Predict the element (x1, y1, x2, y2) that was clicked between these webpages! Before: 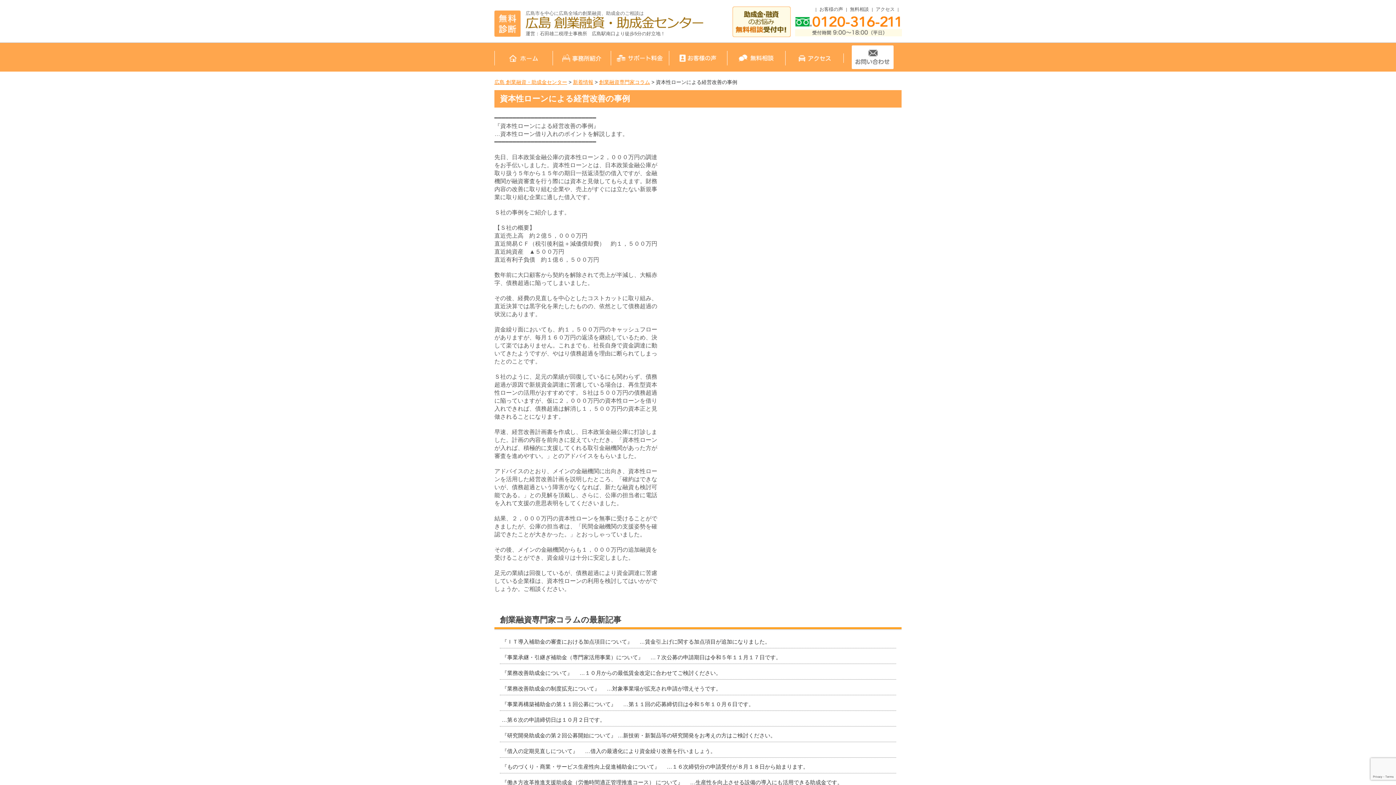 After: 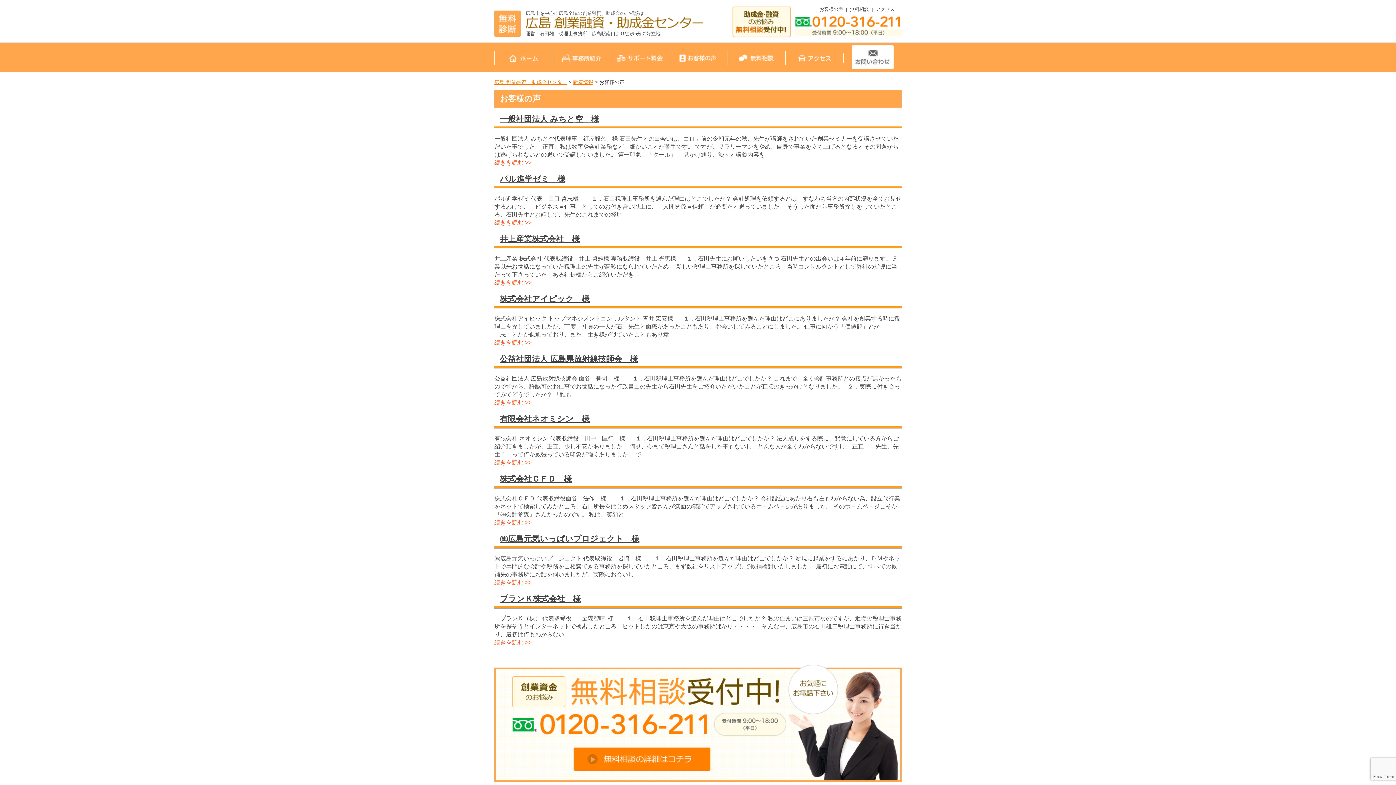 Action: bbox: (819, 6, 843, 11) label: お客様の声